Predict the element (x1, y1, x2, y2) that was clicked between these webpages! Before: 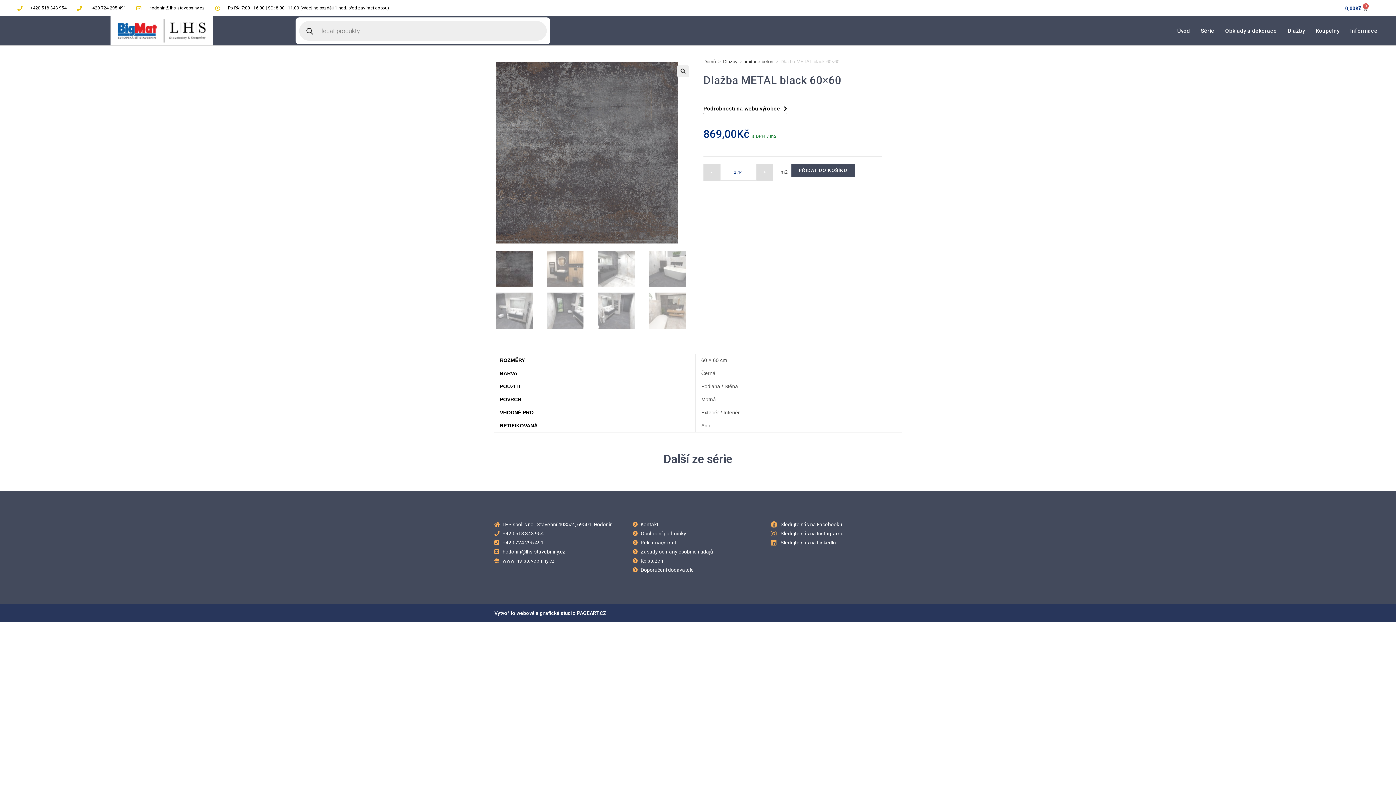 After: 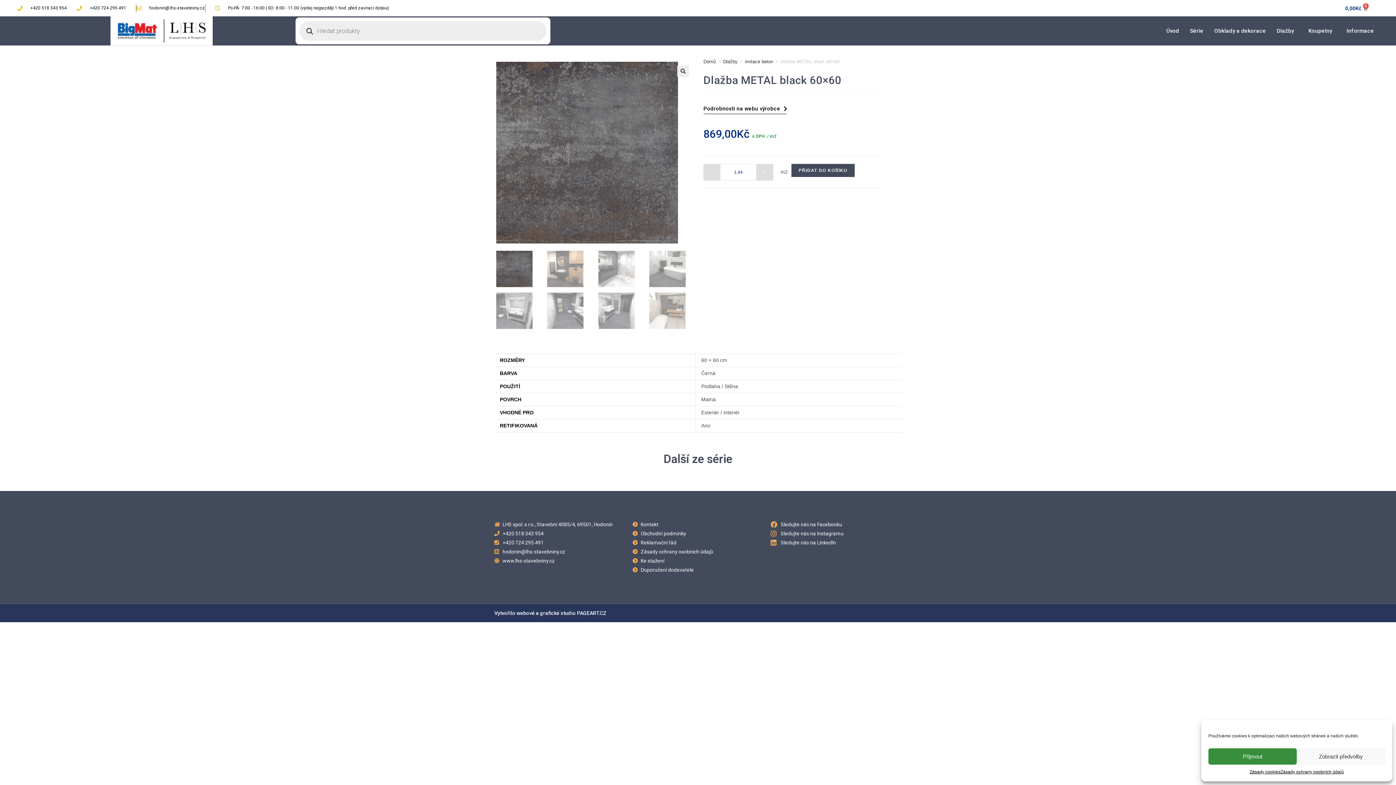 Action: bbox: (136, 4, 204, 12) label: hodonin@lhs-stavebniny.cz